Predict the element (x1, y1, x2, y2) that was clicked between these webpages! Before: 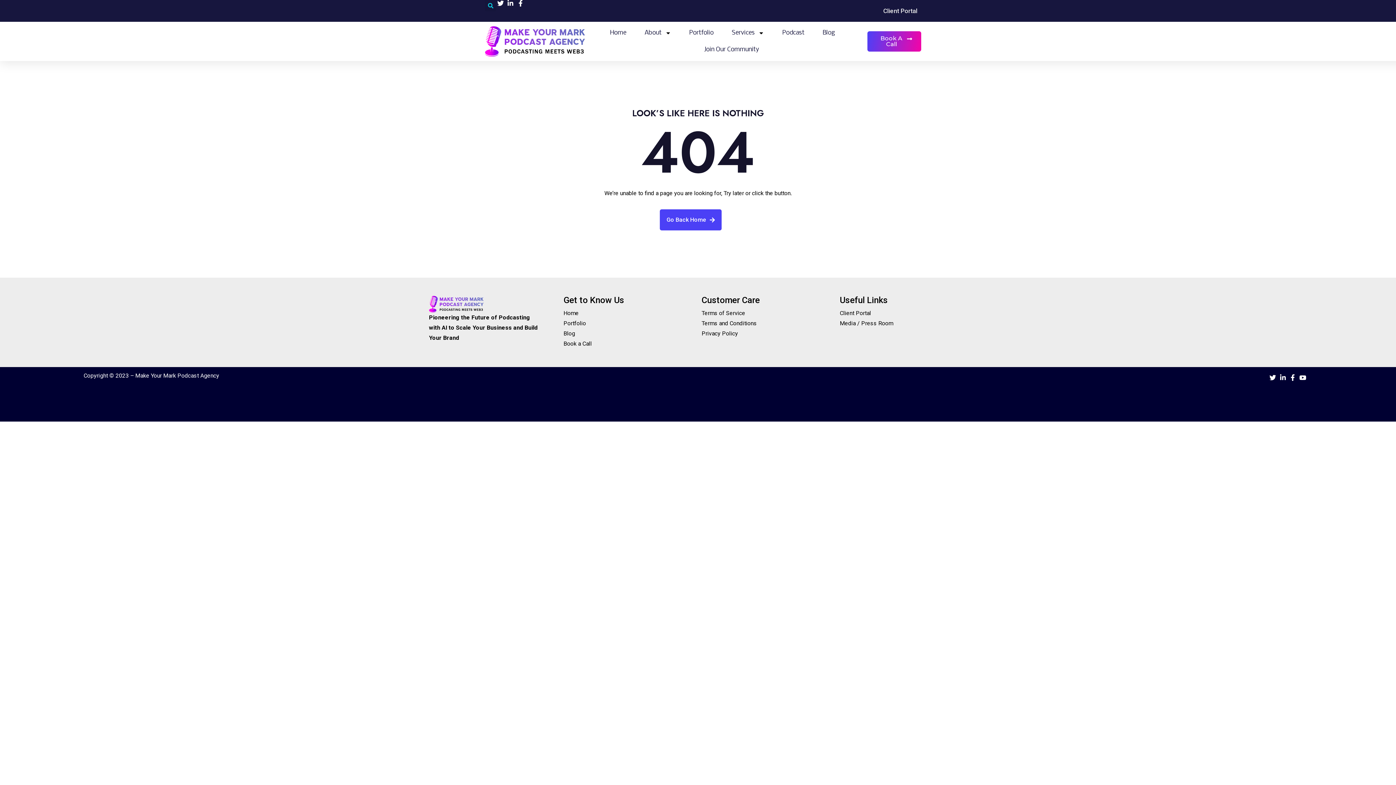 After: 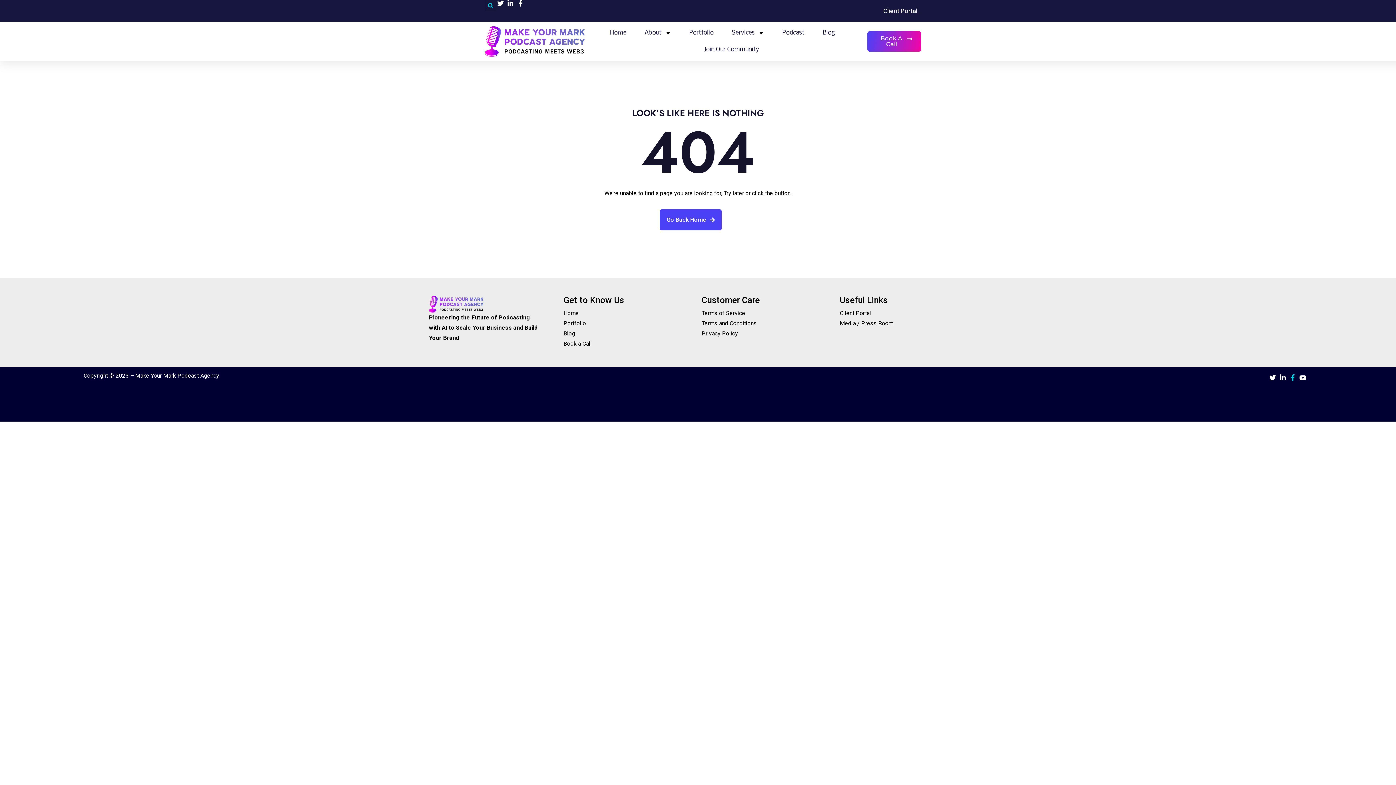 Action: bbox: (1289, 374, 1299, 381)